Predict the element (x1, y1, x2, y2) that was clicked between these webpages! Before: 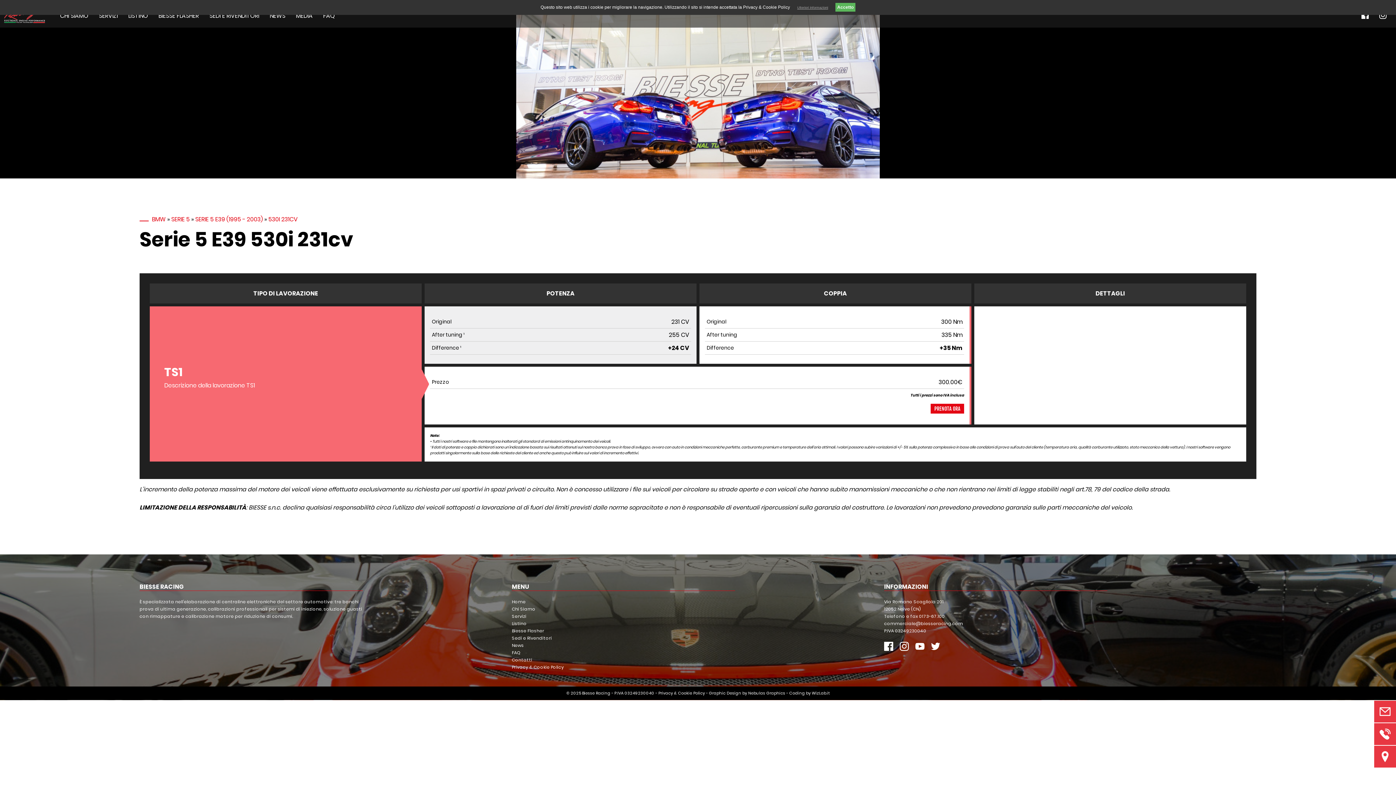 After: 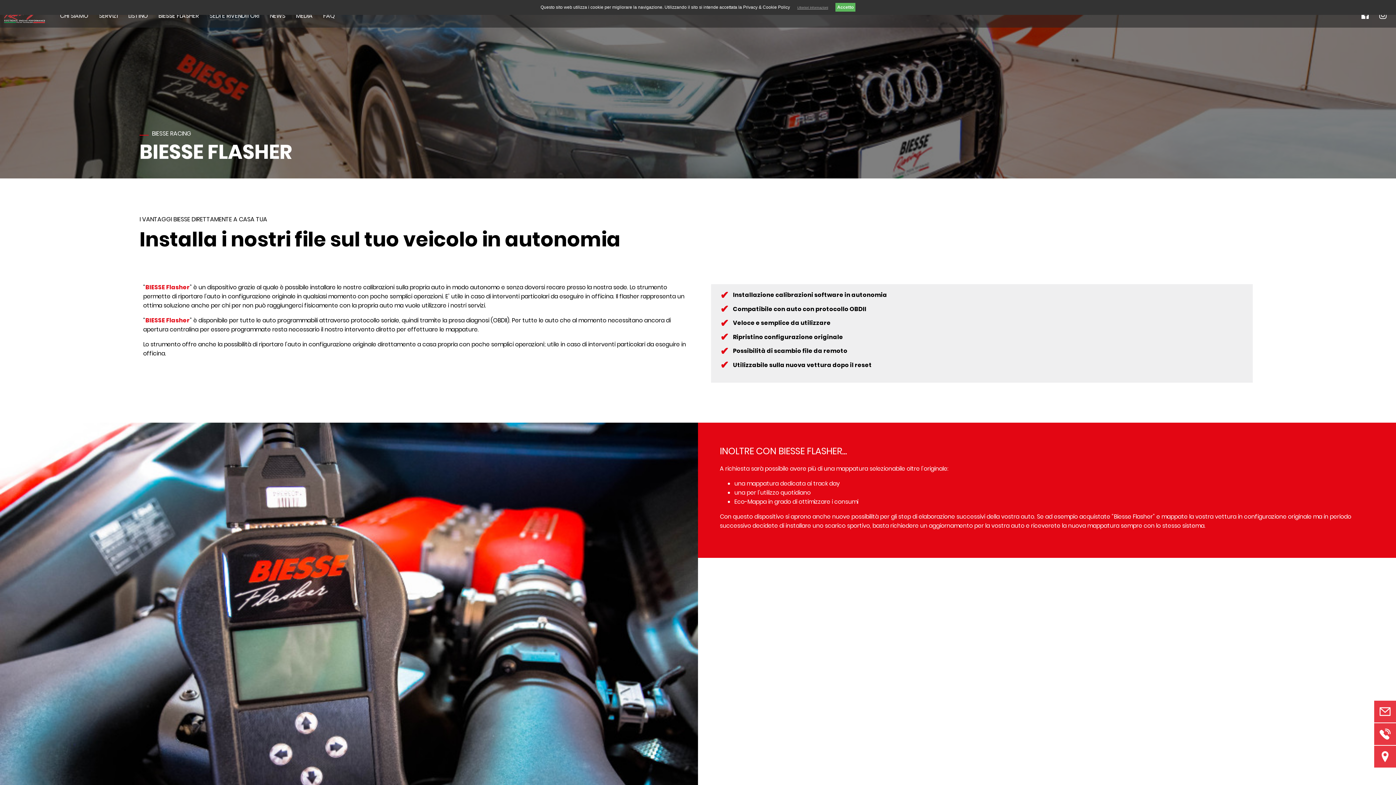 Action: bbox: (158, 11, 198, 20) label: BIESSE FLASHER